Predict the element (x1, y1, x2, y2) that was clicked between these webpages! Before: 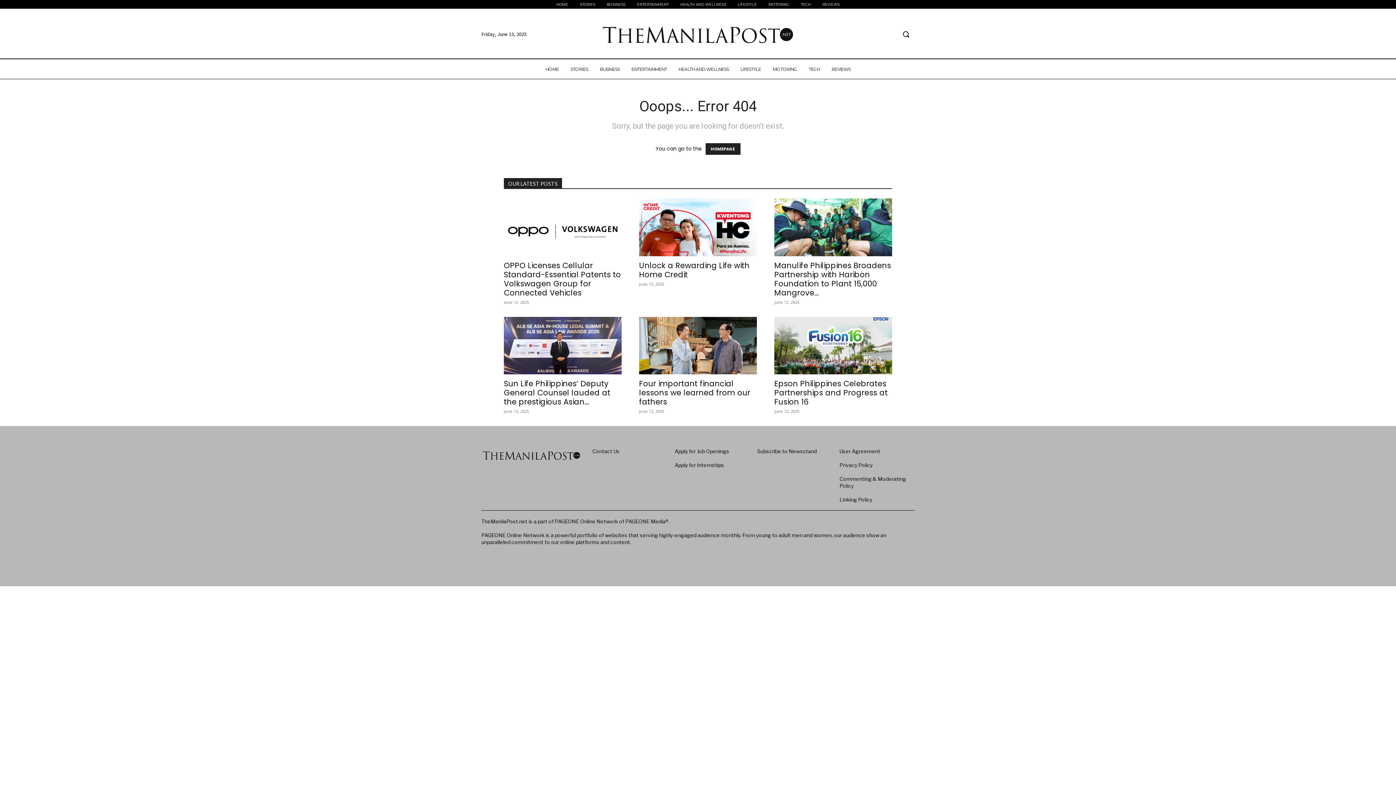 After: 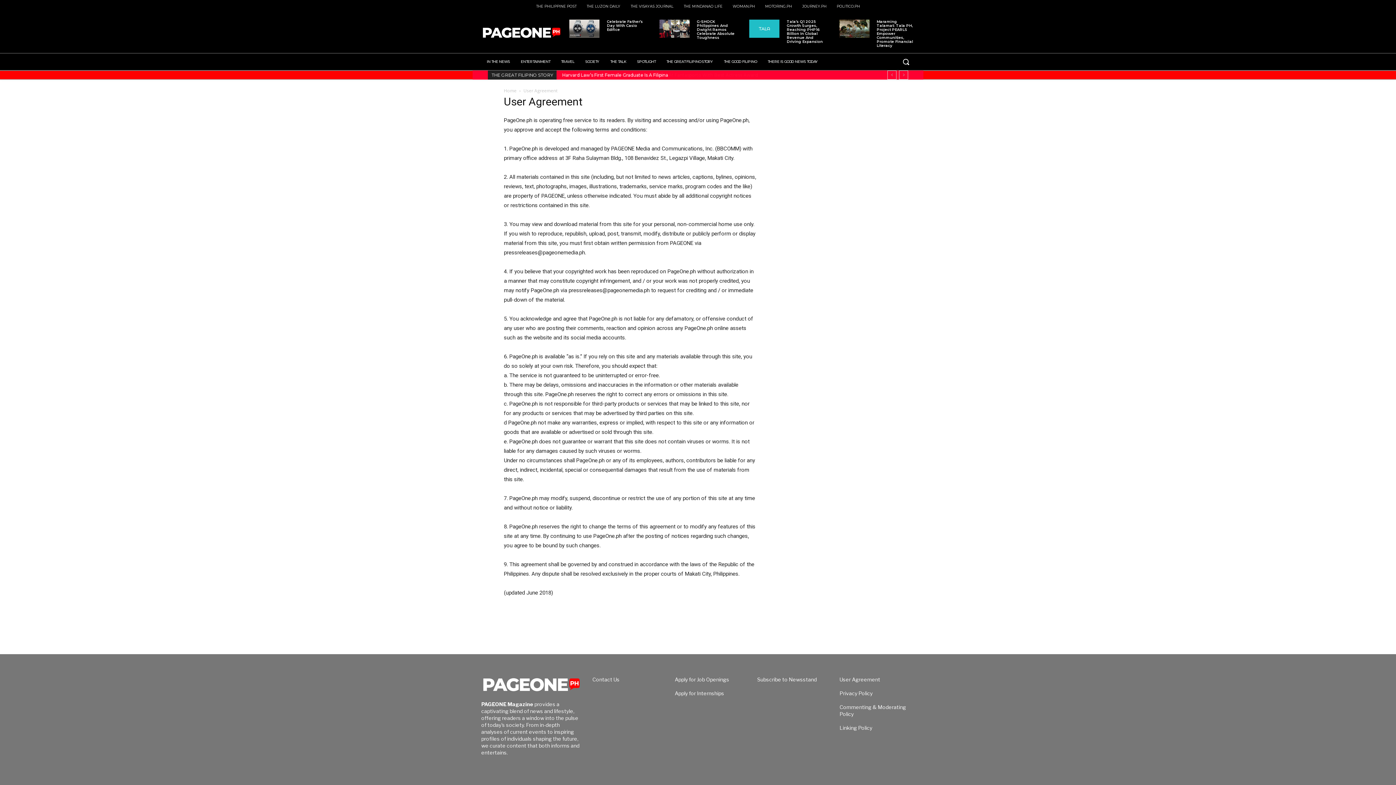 Action: label: User Agreement bbox: (839, 448, 880, 454)